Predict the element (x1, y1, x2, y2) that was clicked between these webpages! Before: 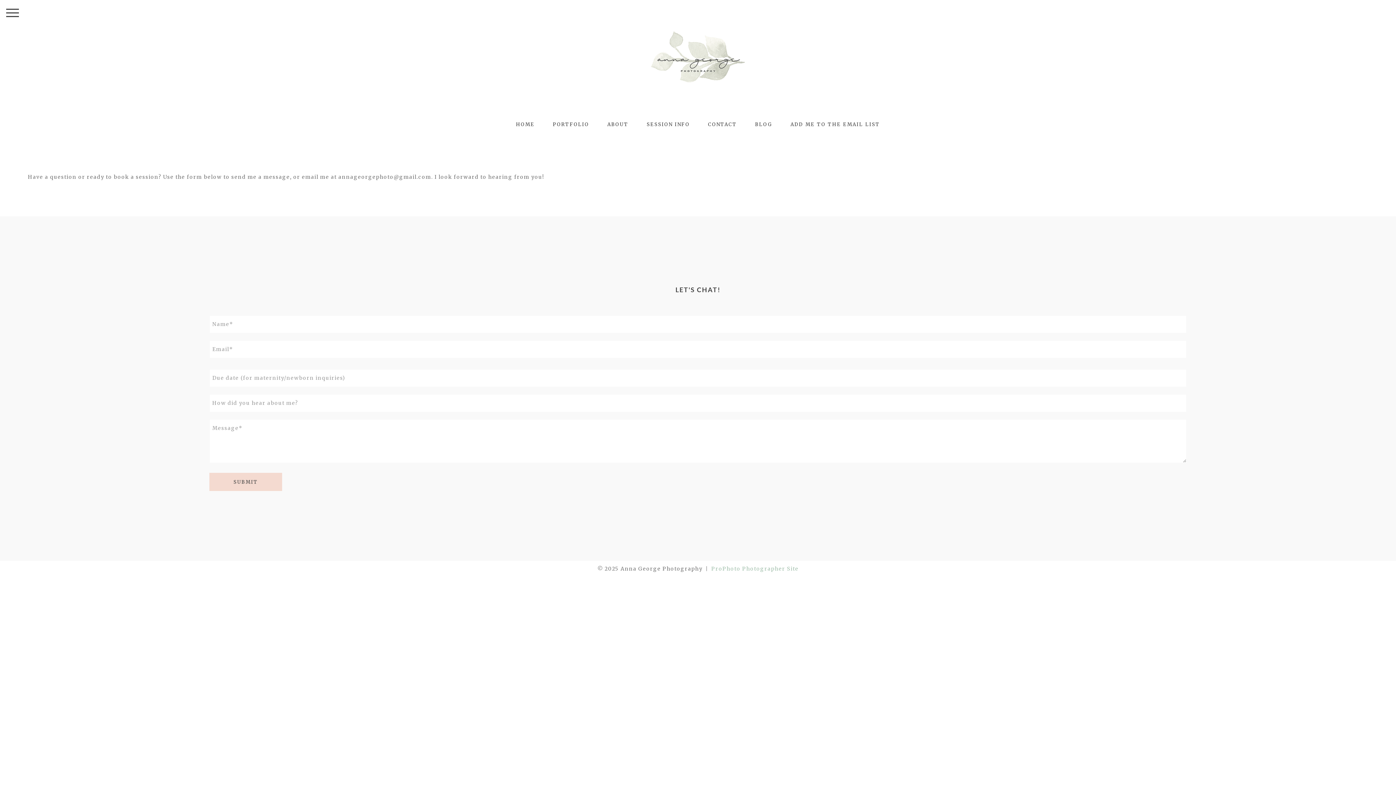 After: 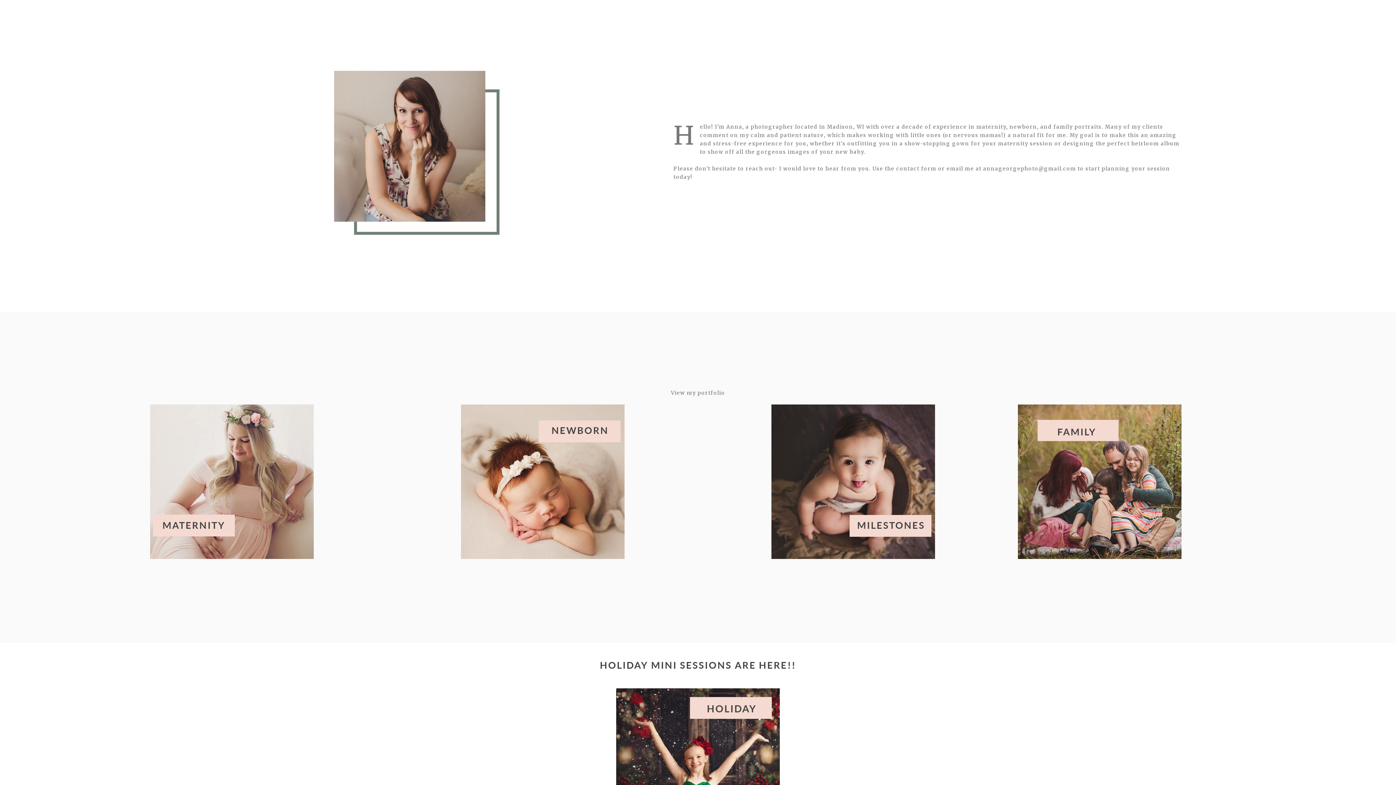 Action: bbox: (607, 121, 628, 127) label: ABOUT